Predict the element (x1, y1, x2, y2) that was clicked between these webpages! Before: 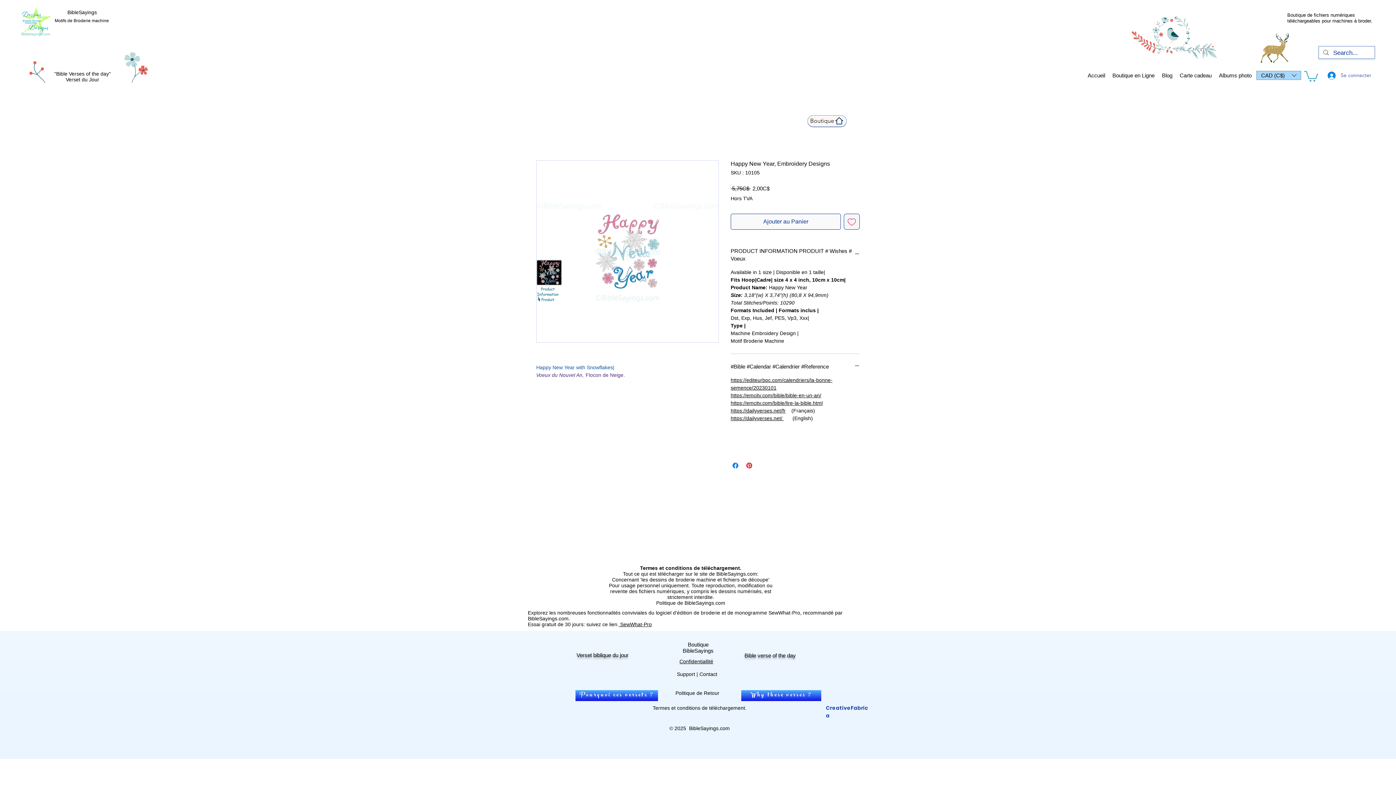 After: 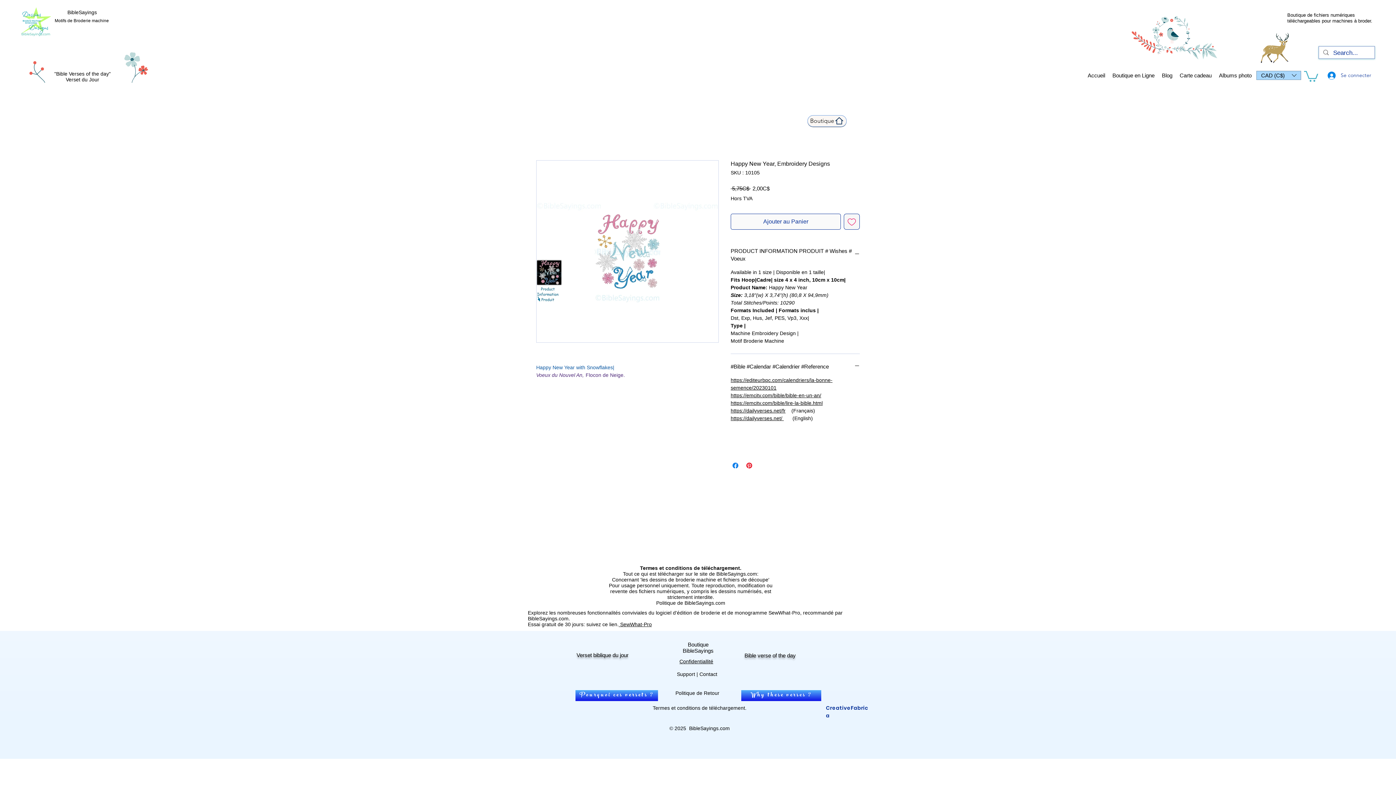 Action: bbox: (730, 407, 785, 413) label: https://dailyverses.net/fr